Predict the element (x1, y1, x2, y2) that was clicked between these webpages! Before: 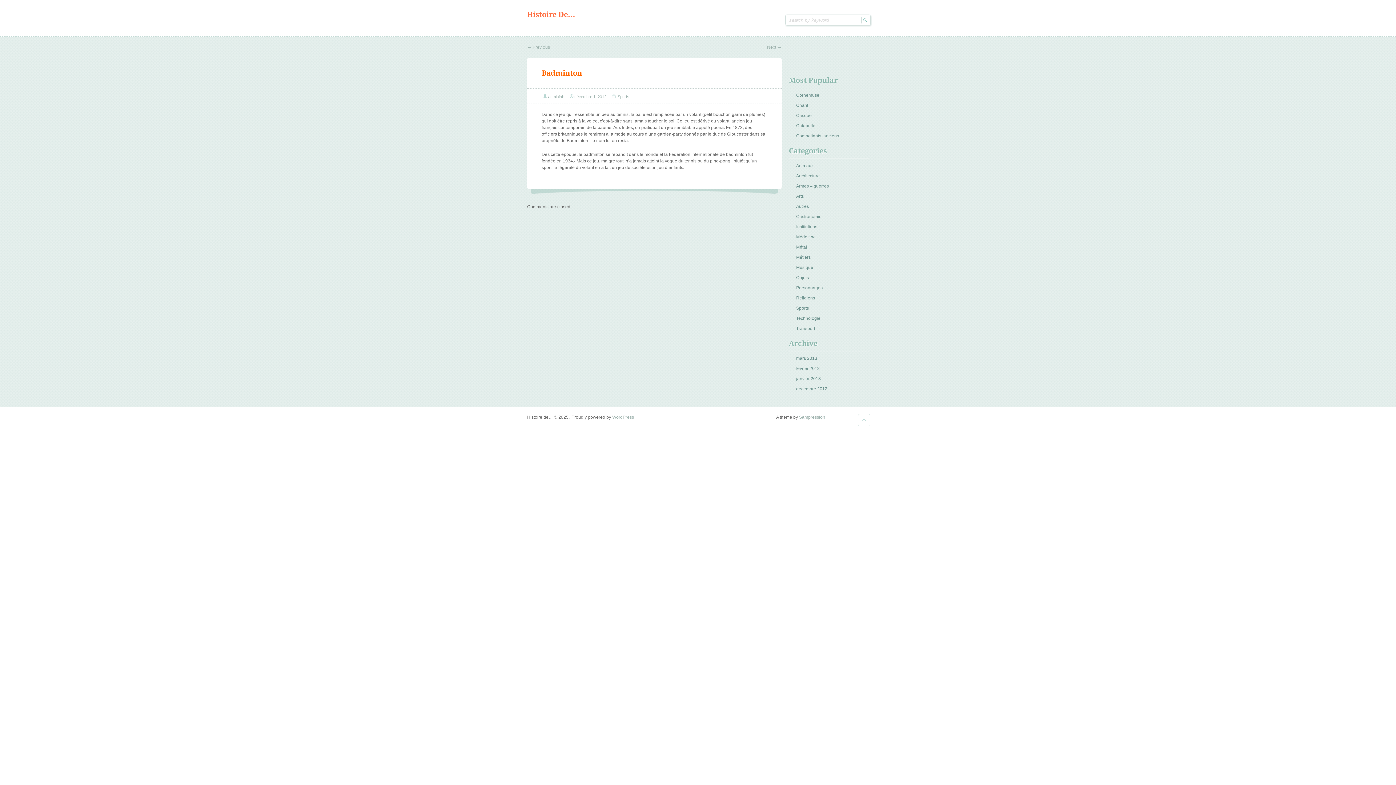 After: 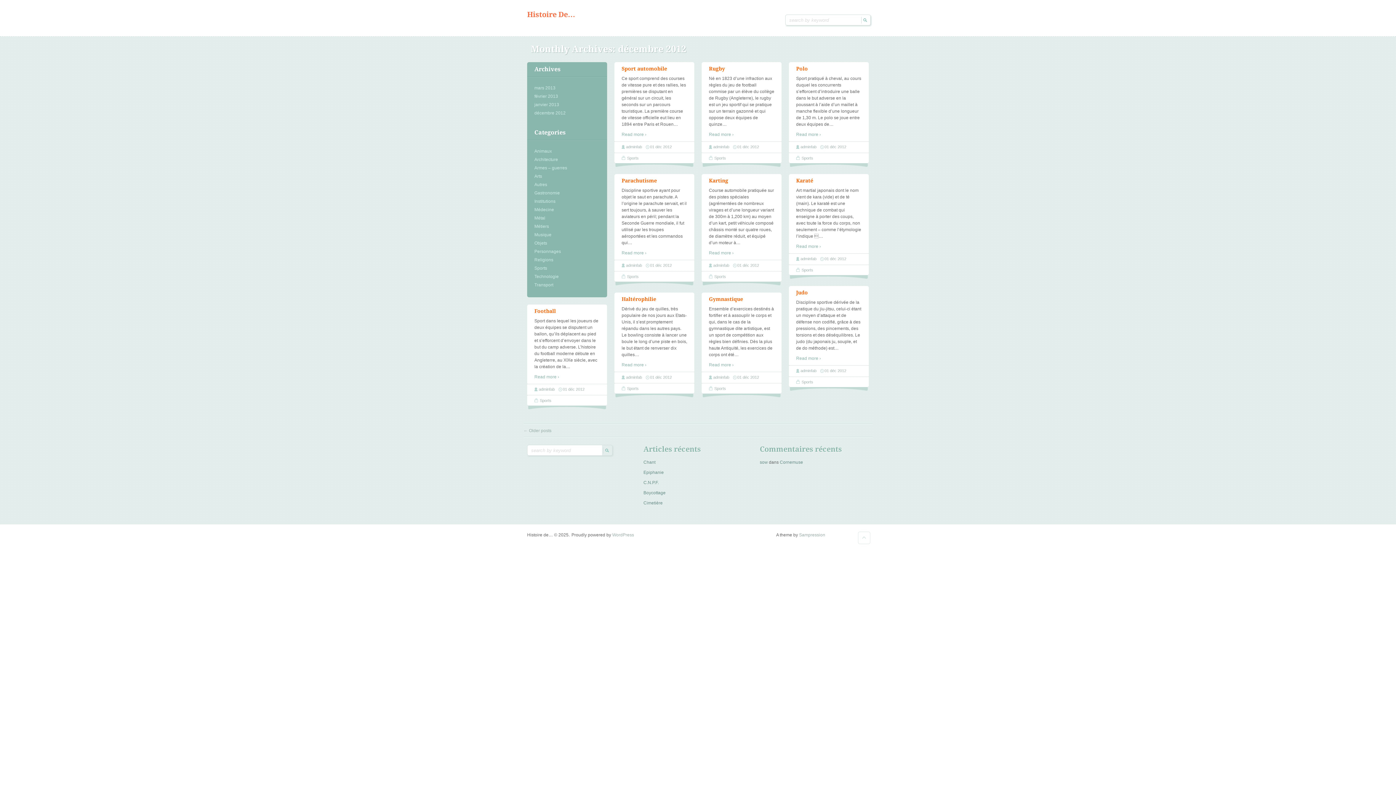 Action: bbox: (796, 386, 827, 391) label: décembre 2012